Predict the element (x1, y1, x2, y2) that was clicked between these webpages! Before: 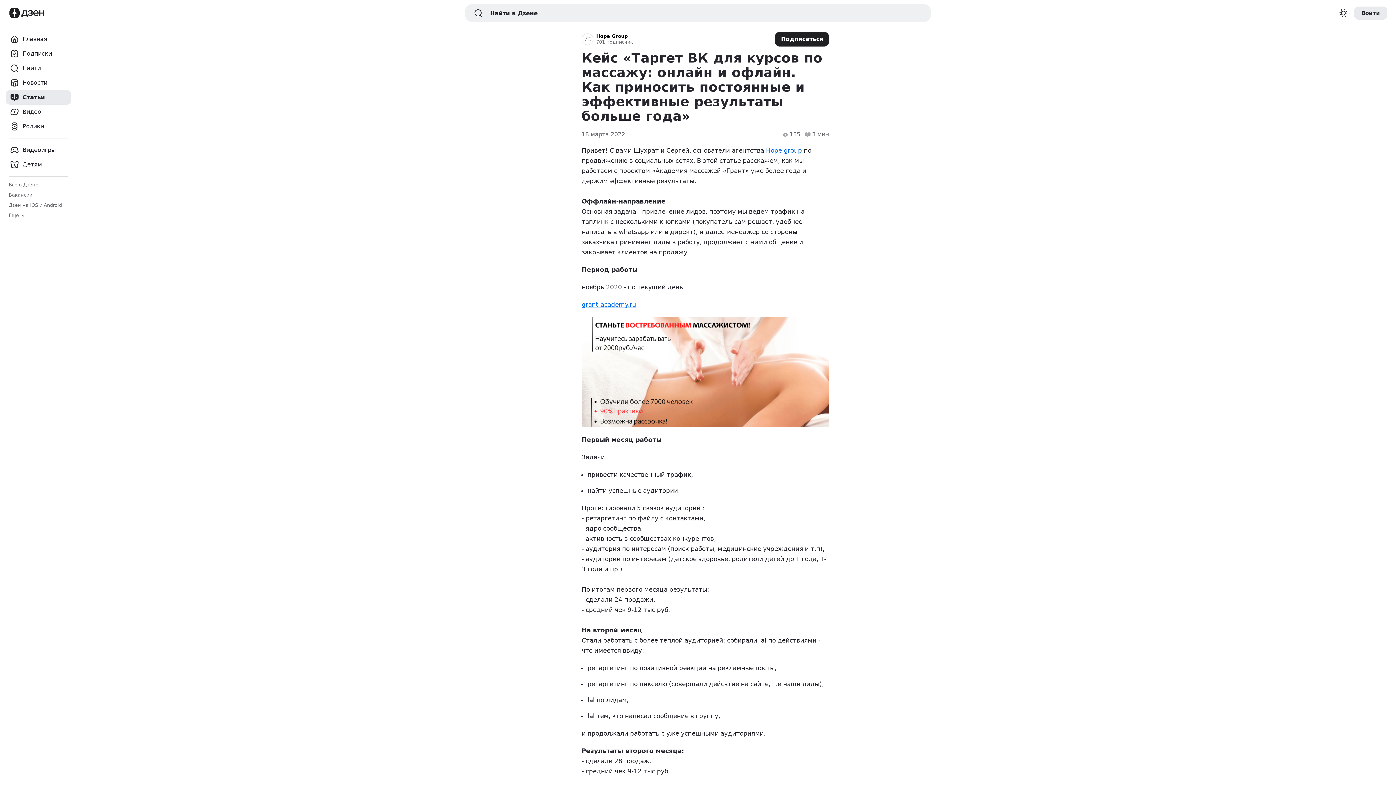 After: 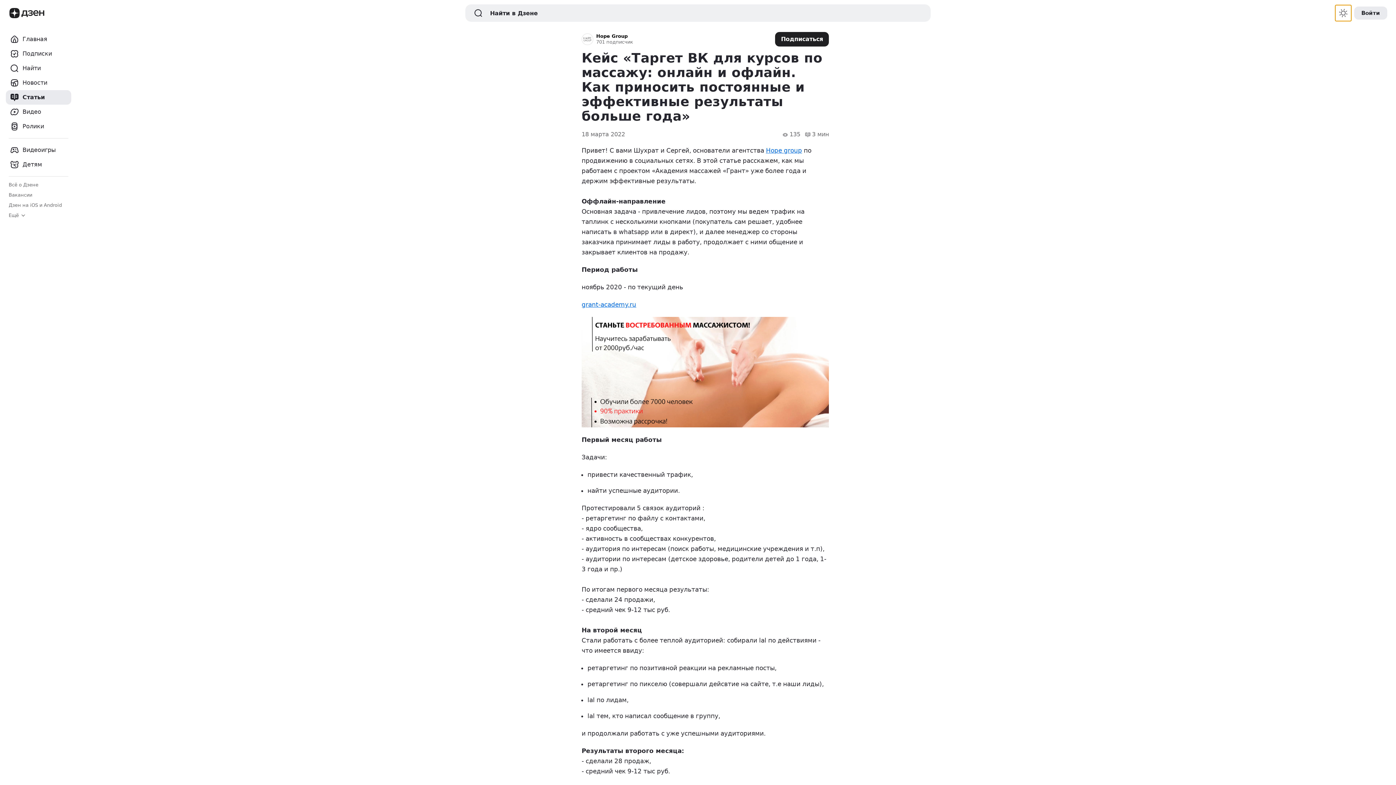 Action: label: Переключение темы оформения сайта bbox: (1335, 5, 1351, 21)